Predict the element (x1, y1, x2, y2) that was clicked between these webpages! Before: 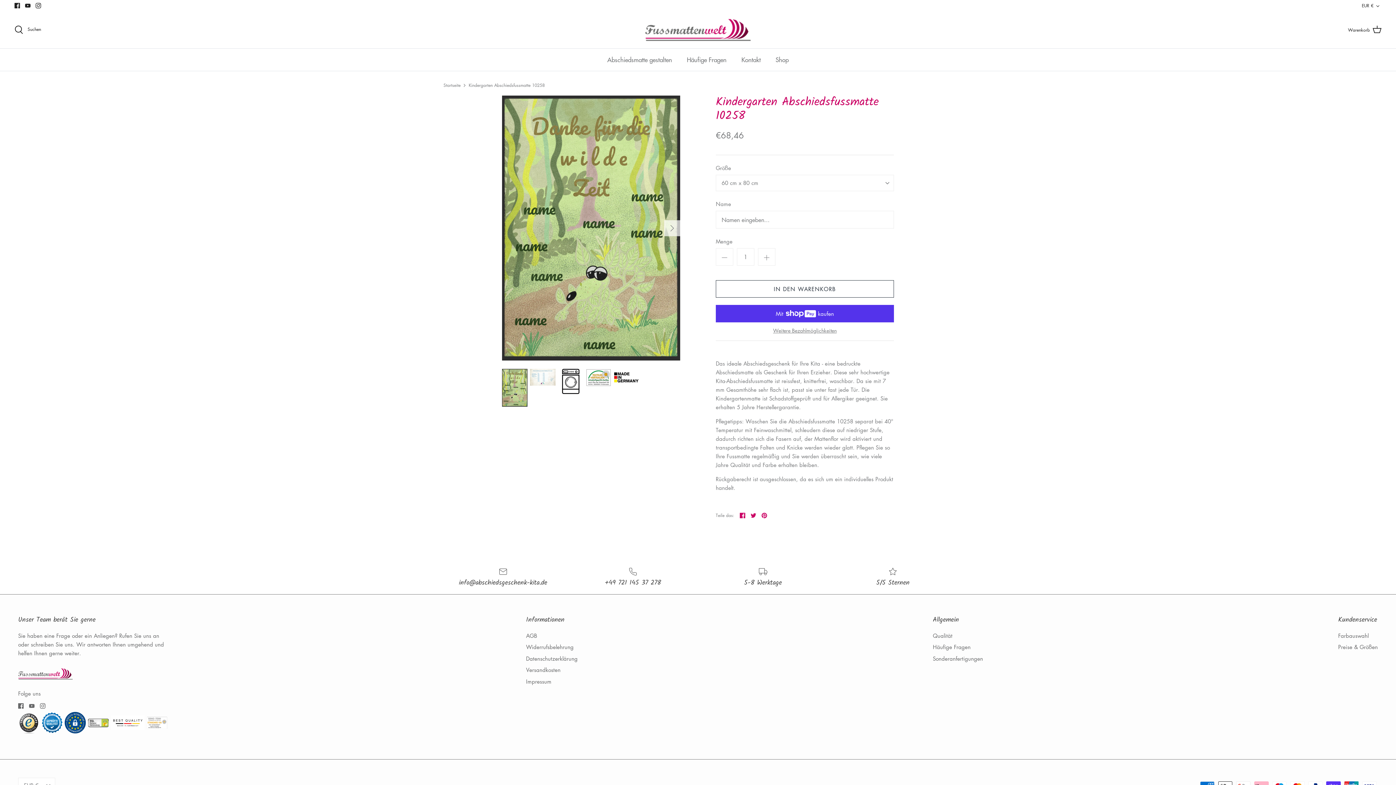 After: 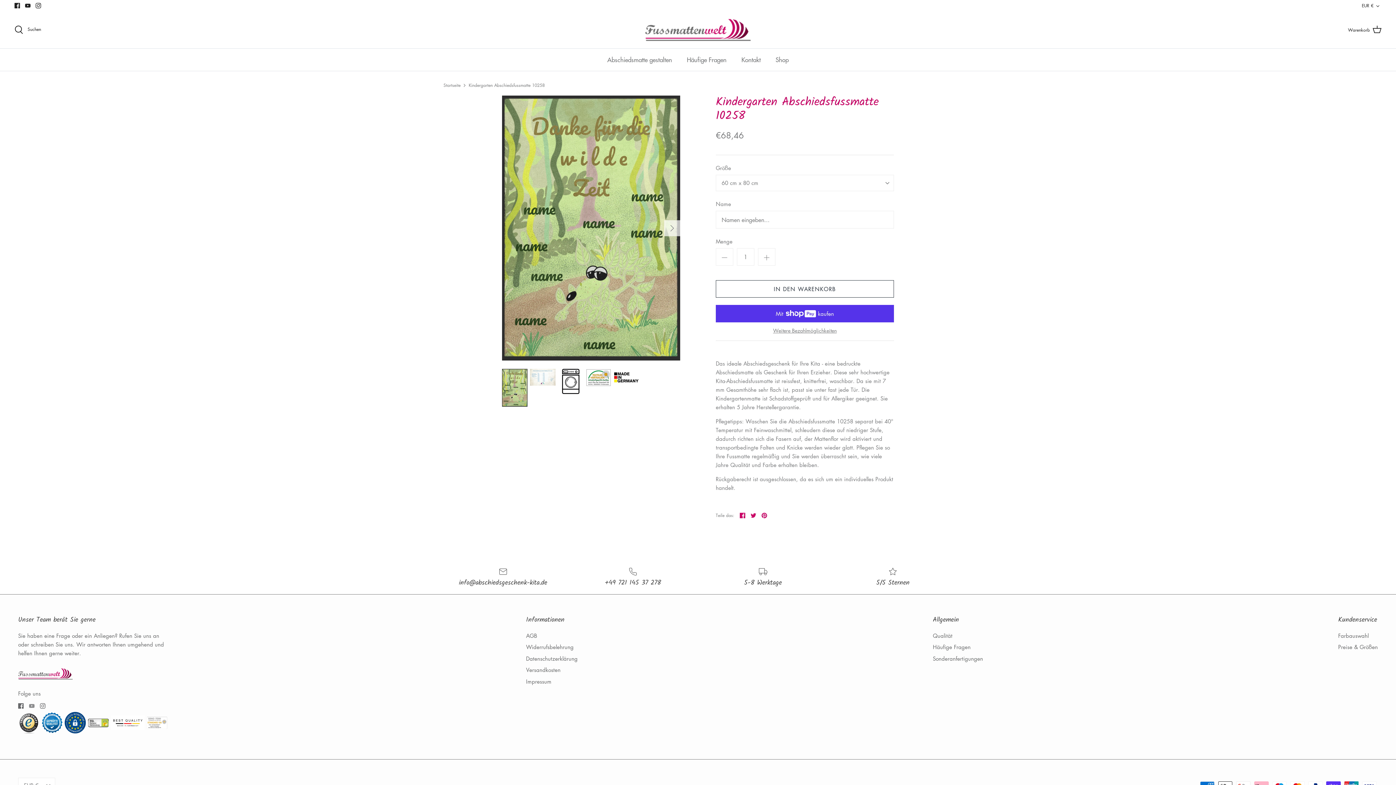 Action: bbox: (29, 703, 34, 709) label: Youtube